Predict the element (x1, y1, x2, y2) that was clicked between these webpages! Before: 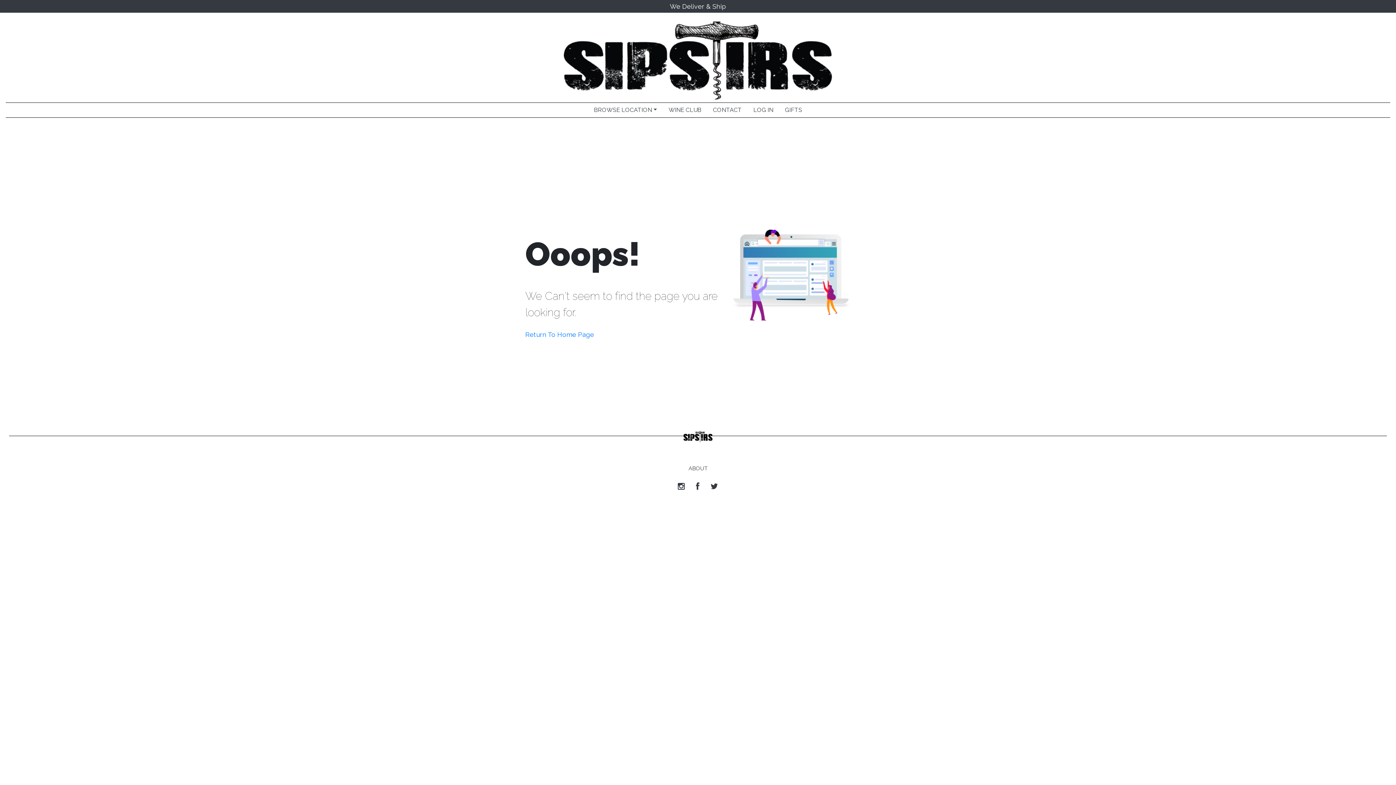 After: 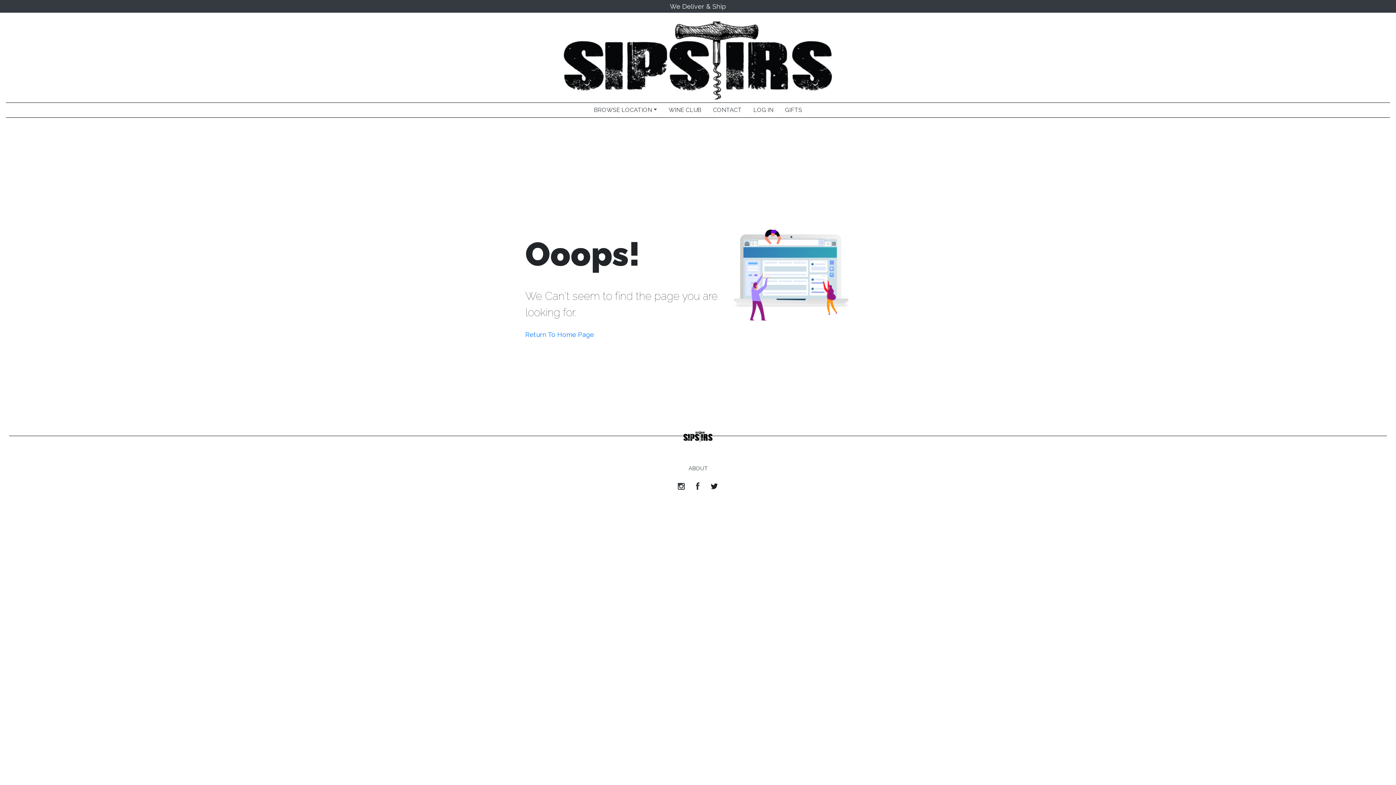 Action: bbox: (710, 482, 718, 490)